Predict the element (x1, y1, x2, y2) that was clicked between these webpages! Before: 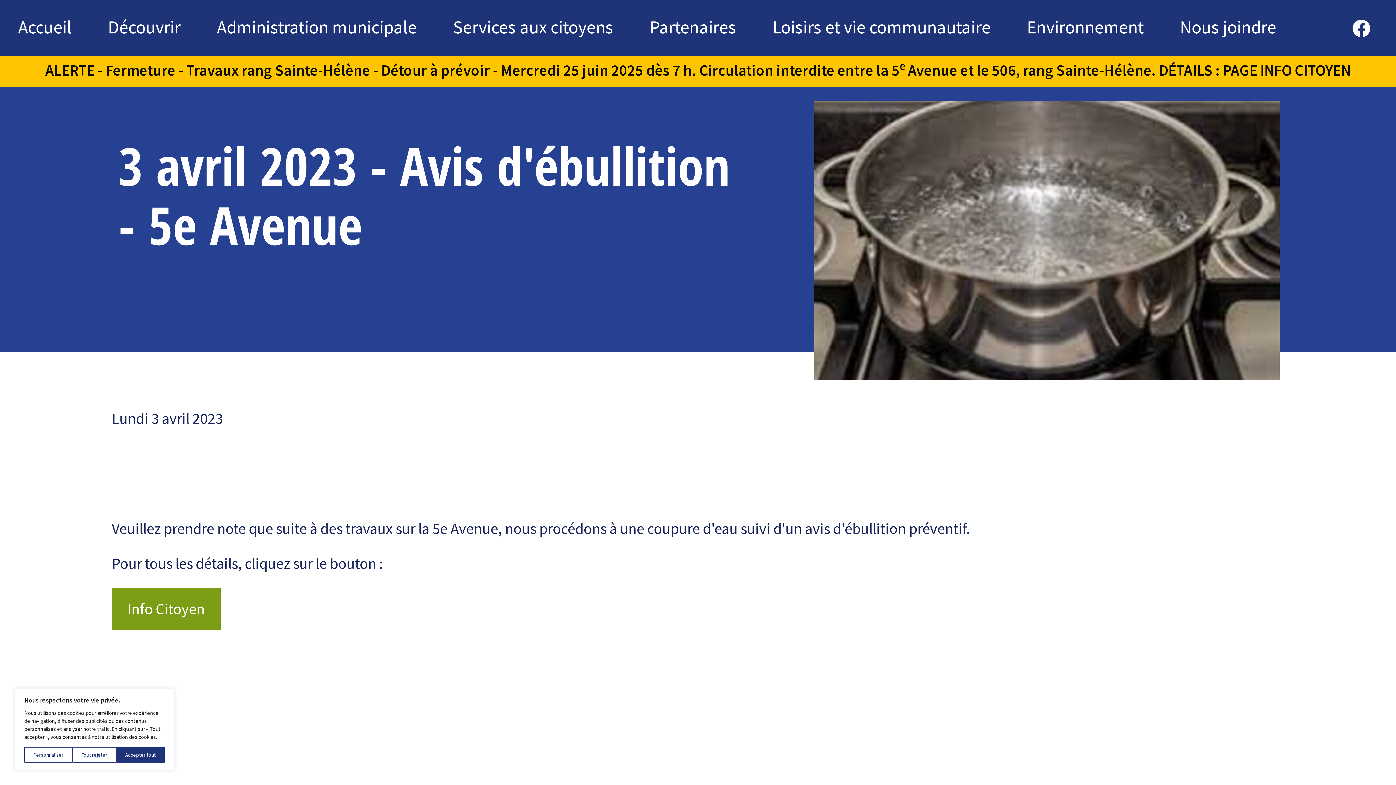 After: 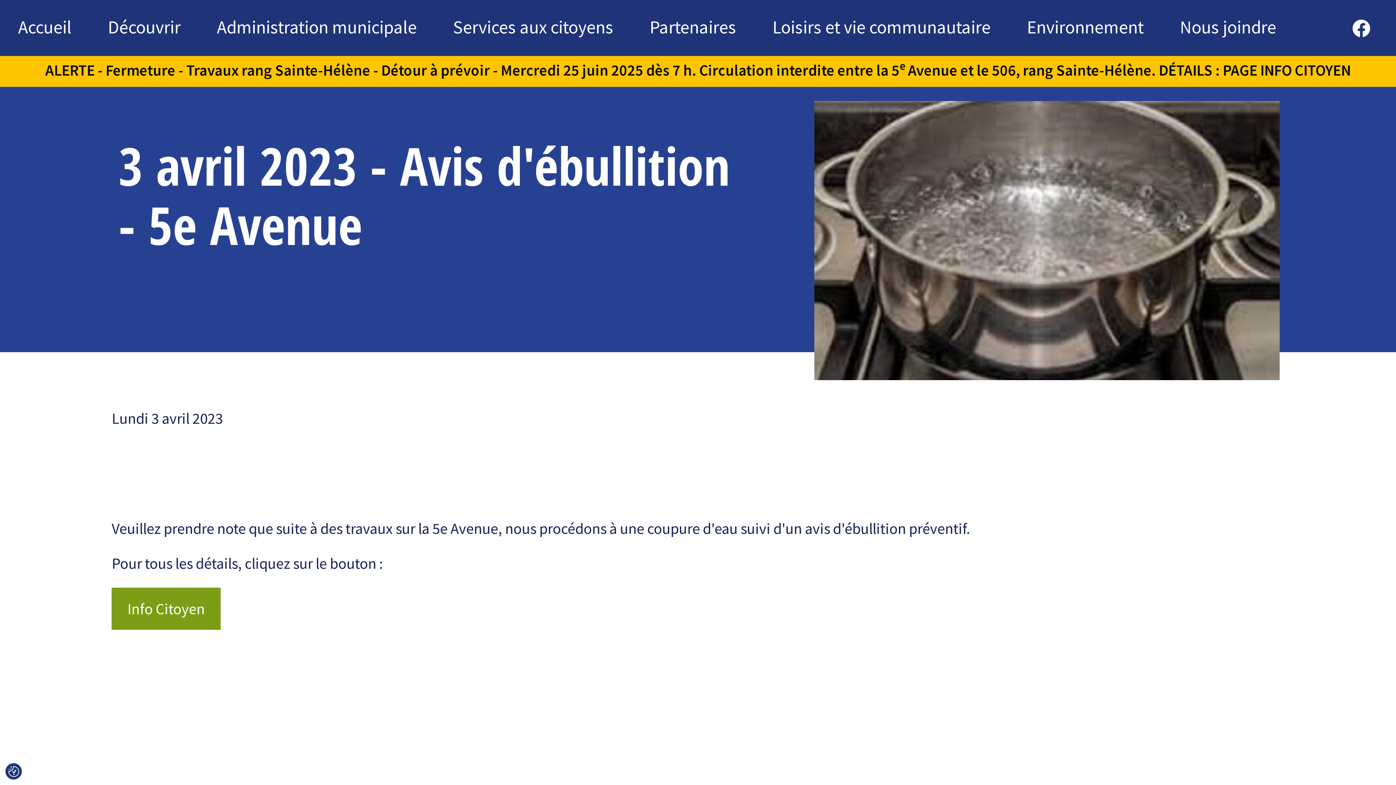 Action: label: Tout rejeter bbox: (72, 747, 116, 763)